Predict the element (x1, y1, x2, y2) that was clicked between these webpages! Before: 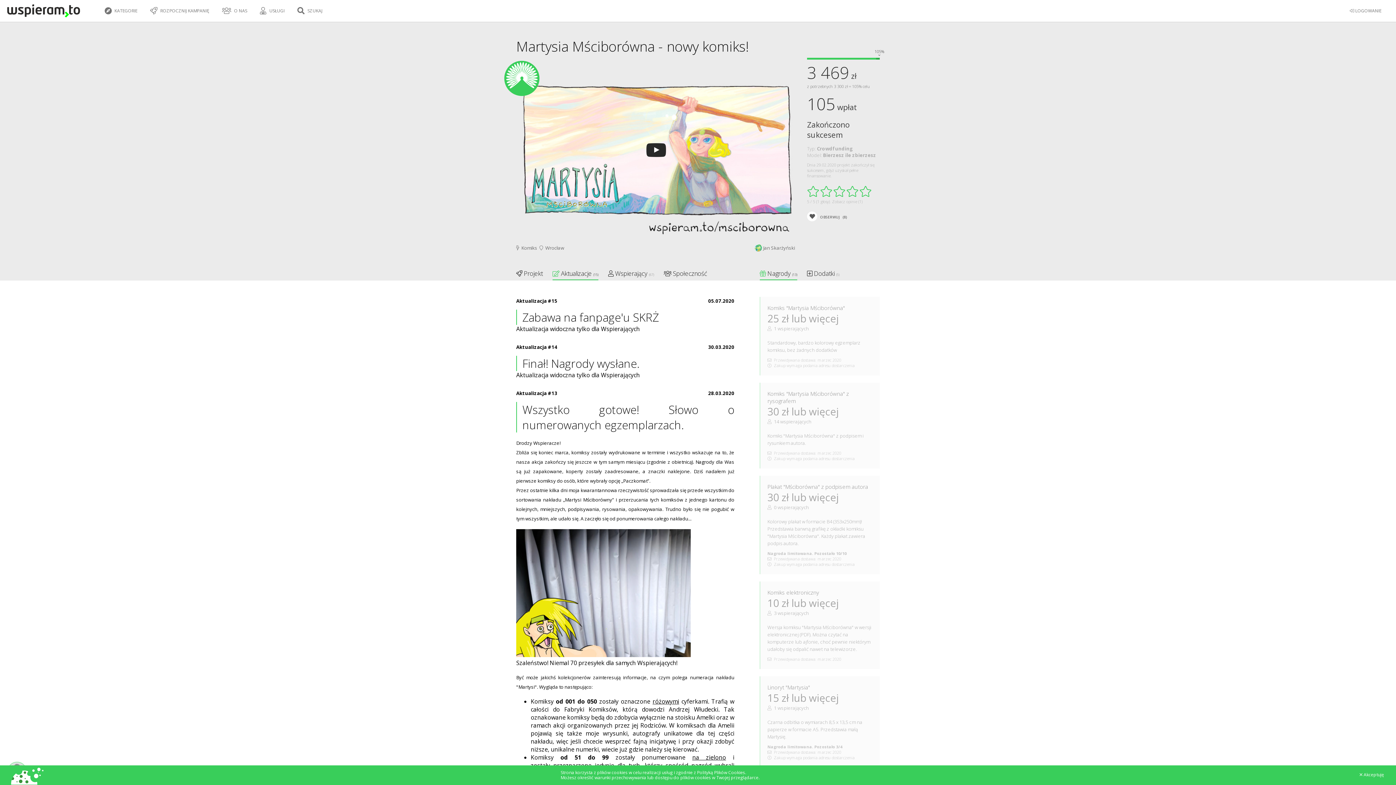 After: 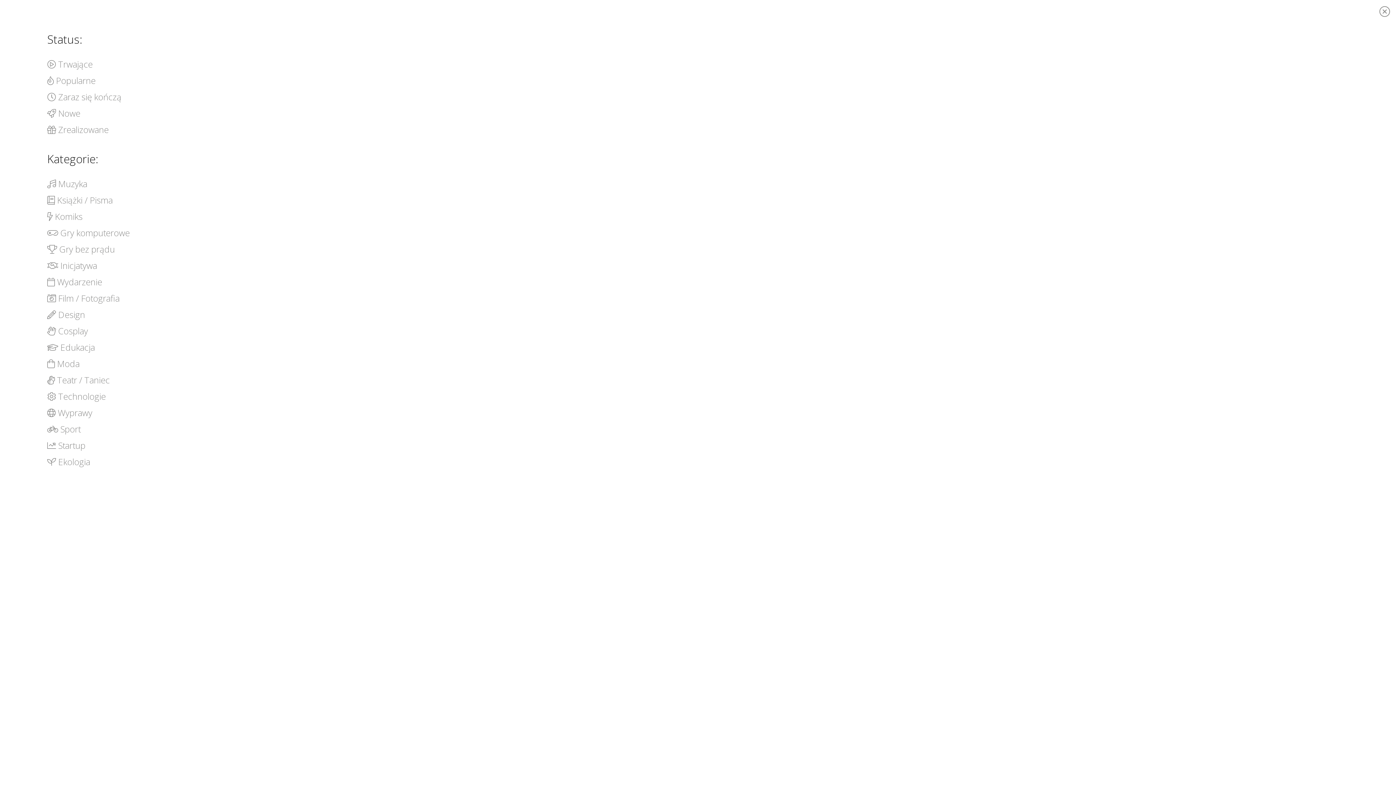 Action: label:  KATEGORIE bbox: (104, 3, 140, 20)